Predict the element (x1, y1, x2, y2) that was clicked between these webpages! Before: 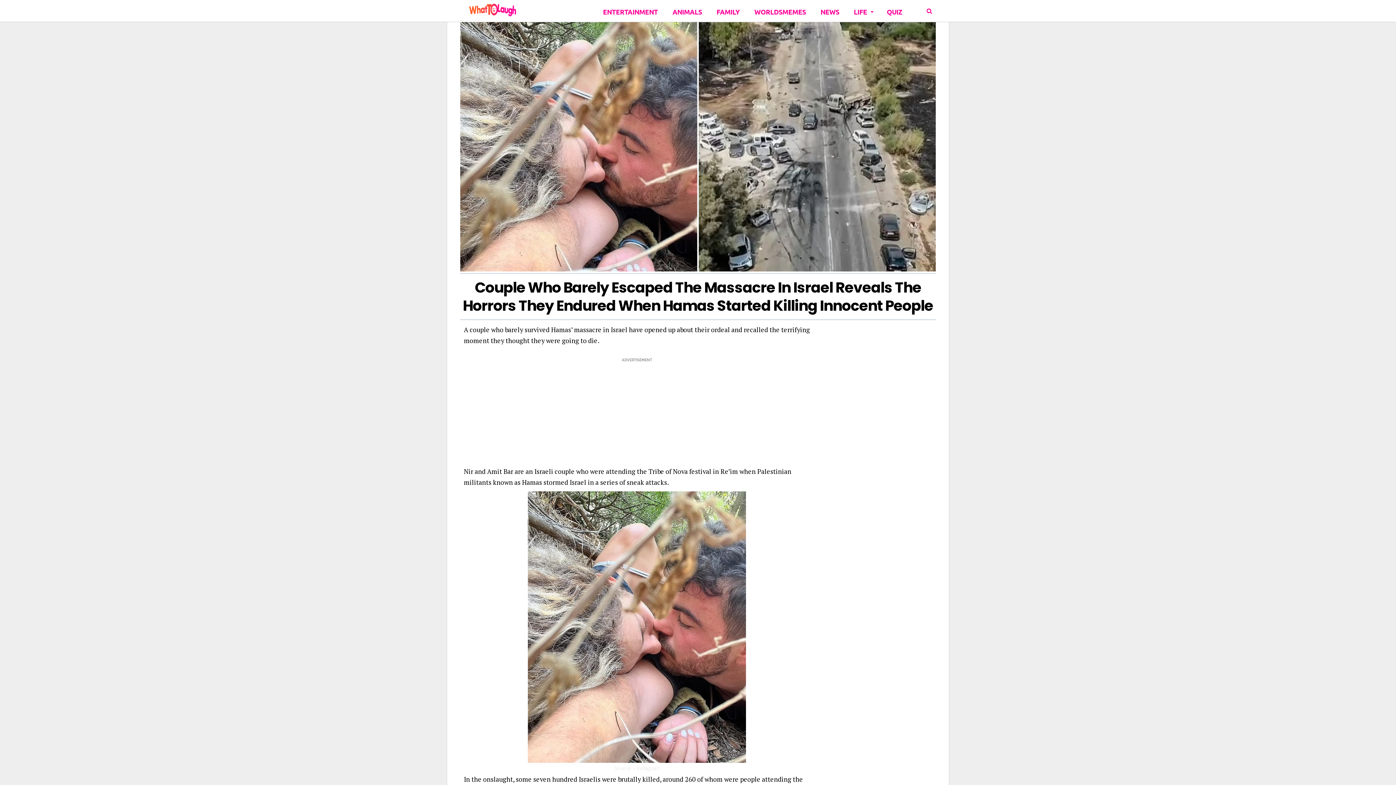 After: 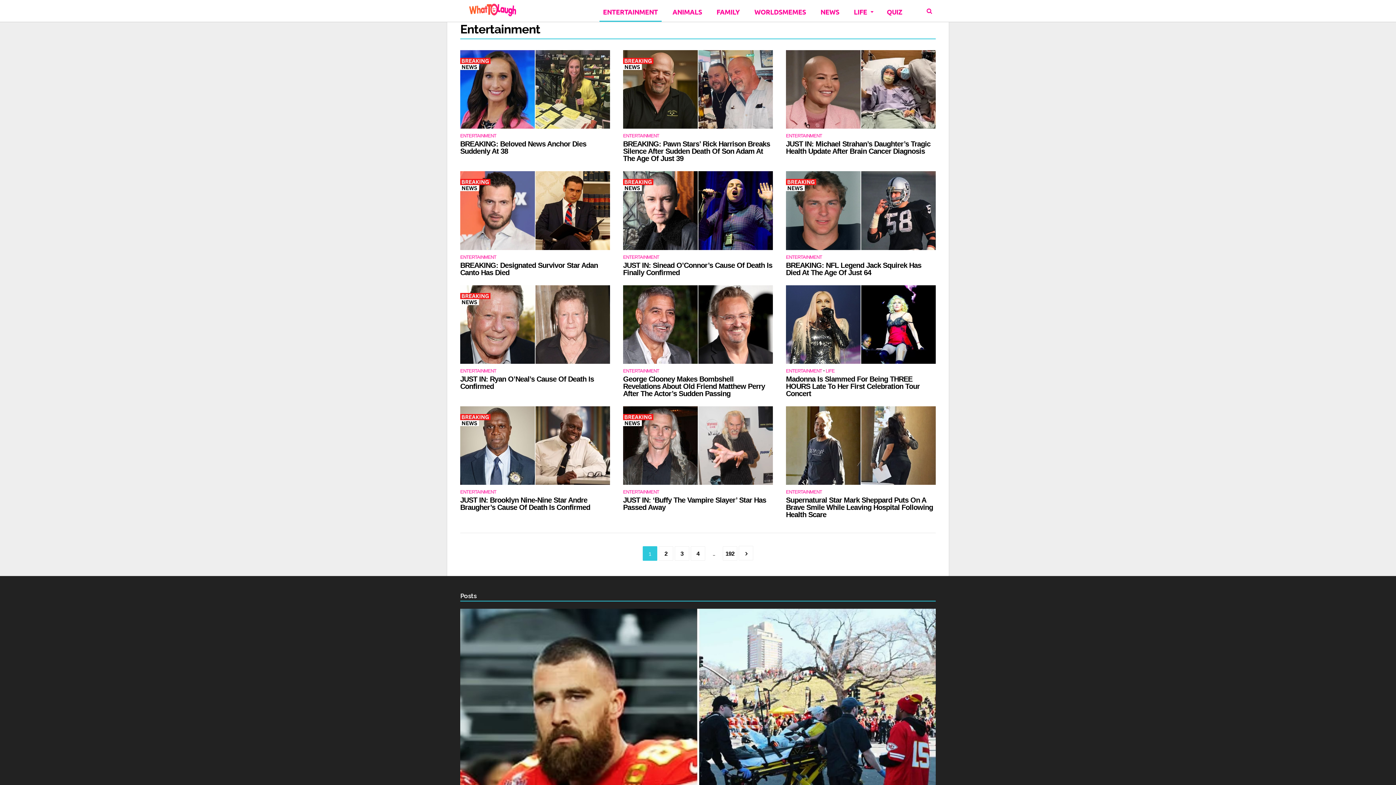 Action: label: ENTERTAINMENT bbox: (599, 0, 661, 21)